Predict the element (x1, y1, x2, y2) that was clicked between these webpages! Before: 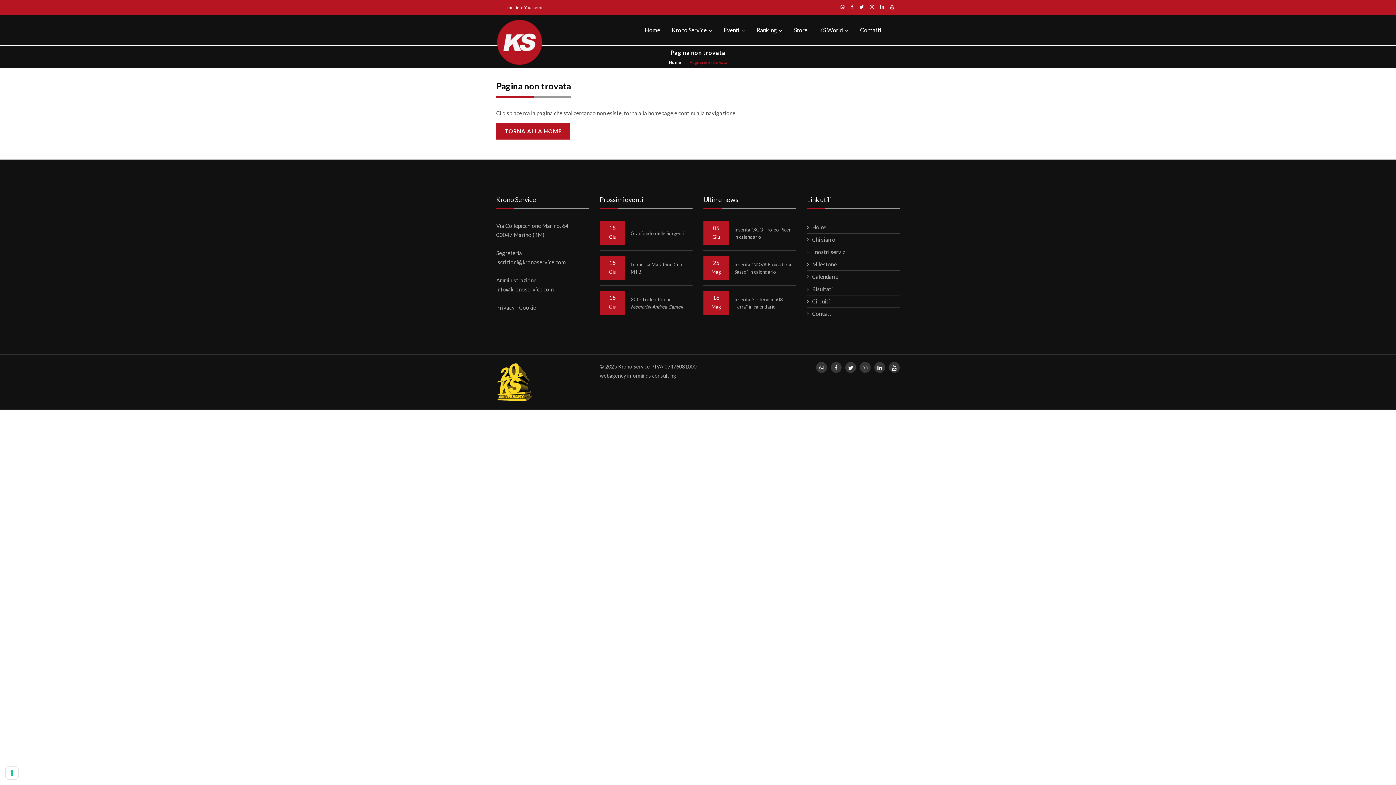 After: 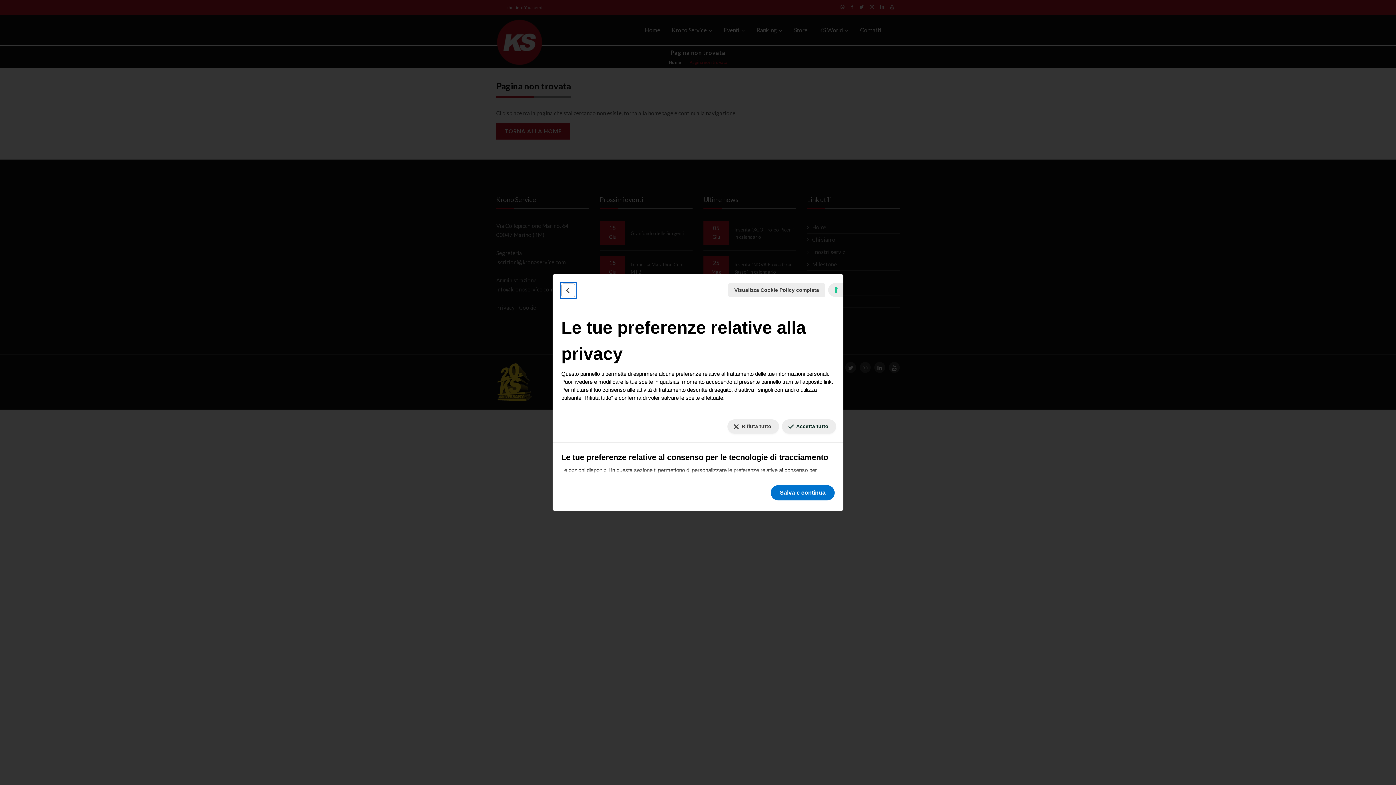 Action: label: Le tue preferenze relative al consenso per le tecnologie di tracciamento bbox: (5, 767, 18, 779)